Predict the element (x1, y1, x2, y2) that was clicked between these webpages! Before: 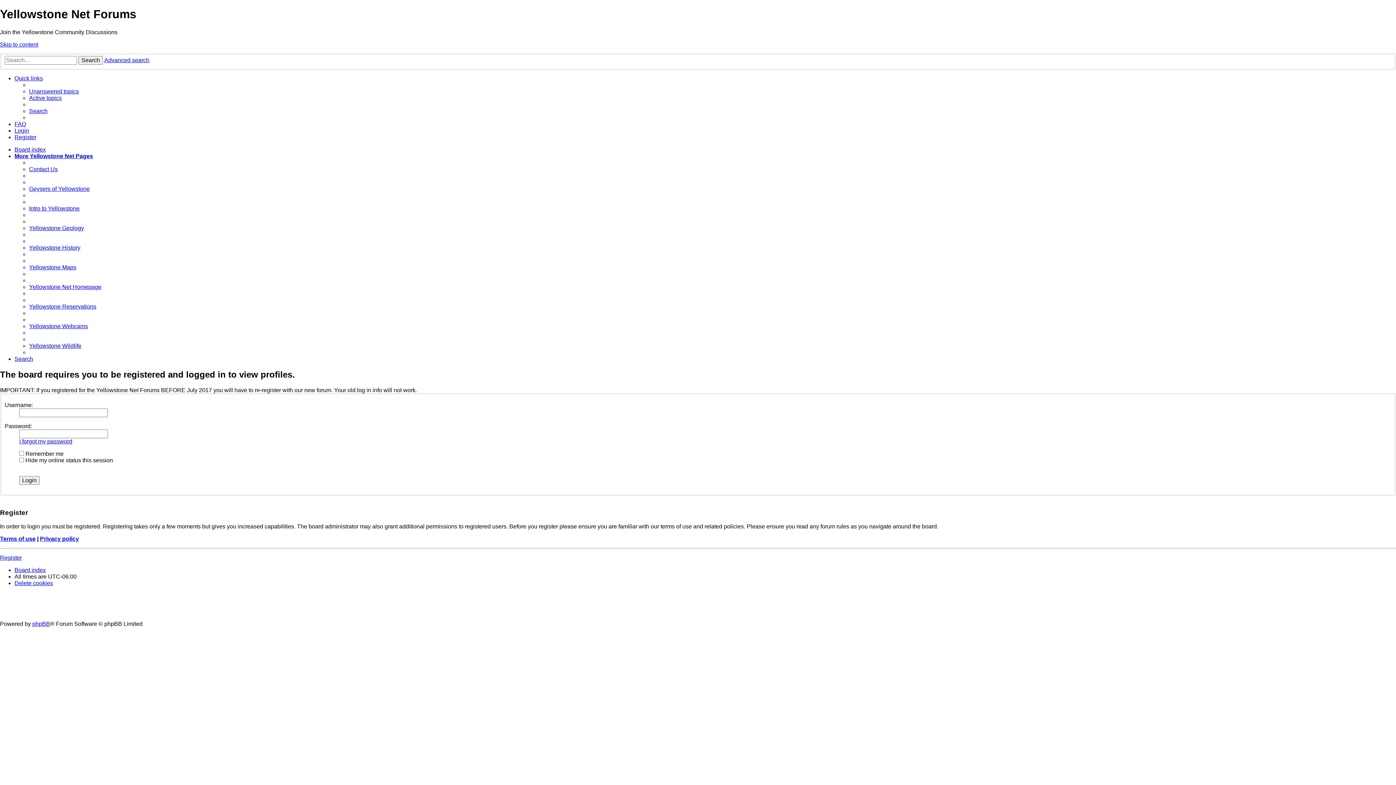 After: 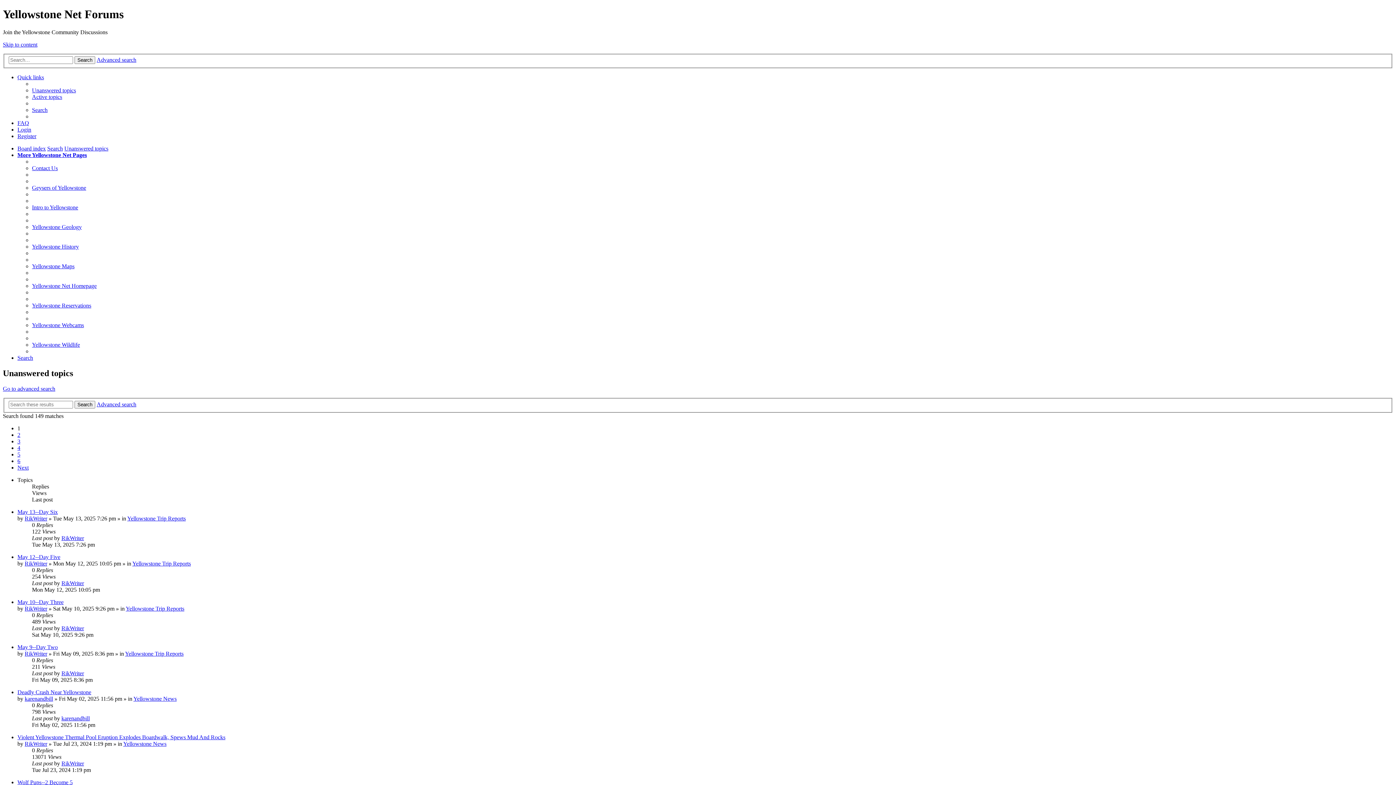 Action: bbox: (29, 88, 78, 94) label: Unanswered topics